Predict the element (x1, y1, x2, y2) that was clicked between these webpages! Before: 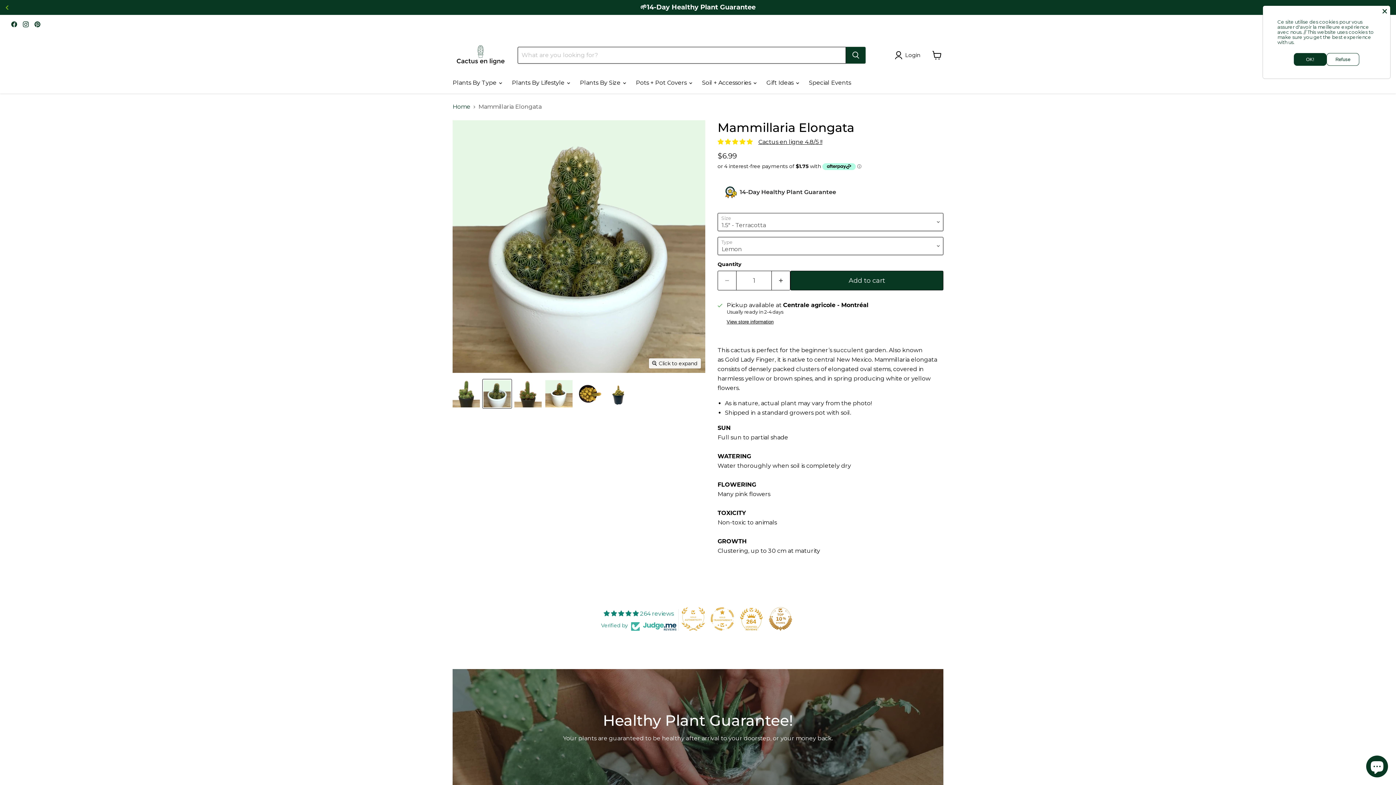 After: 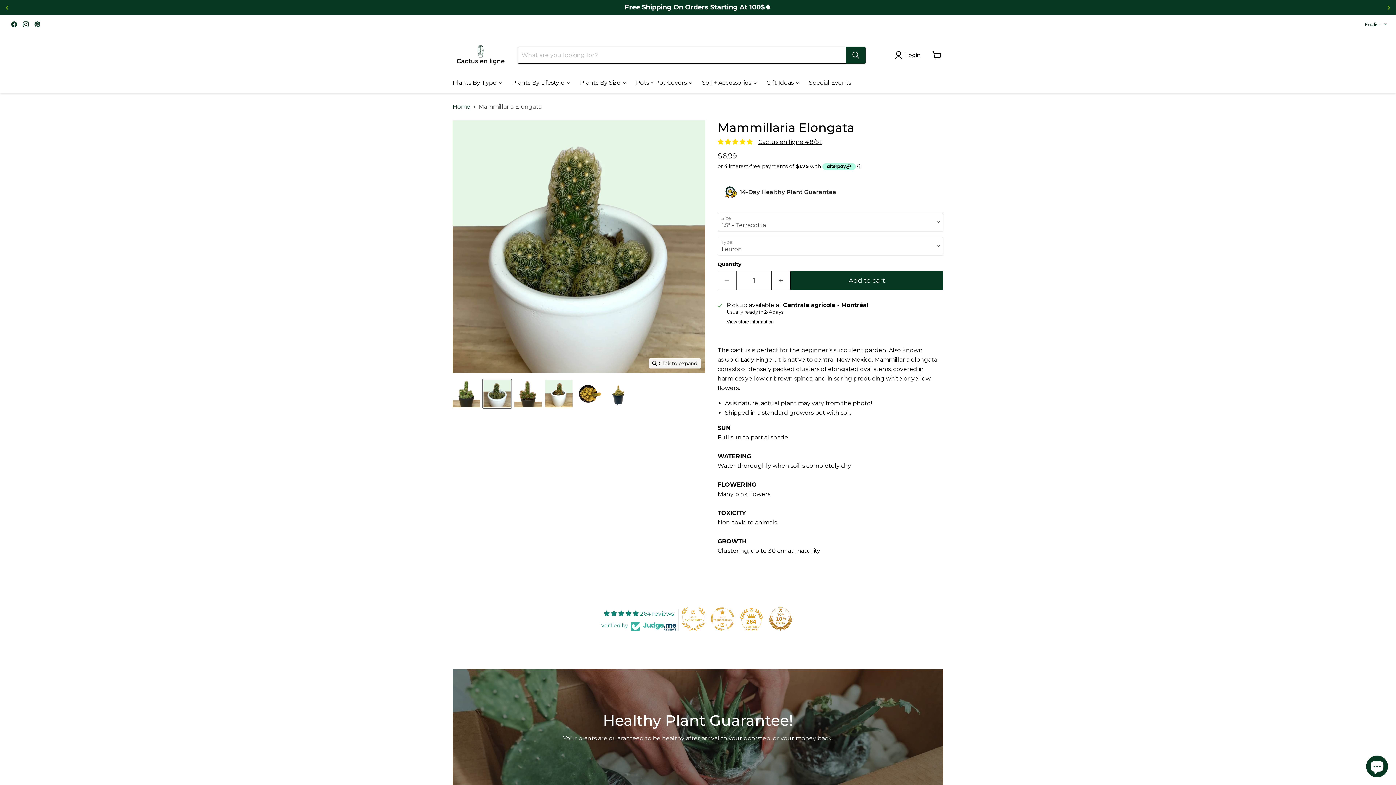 Action: bbox: (1326, 48, 1359, 60) label: Refuse